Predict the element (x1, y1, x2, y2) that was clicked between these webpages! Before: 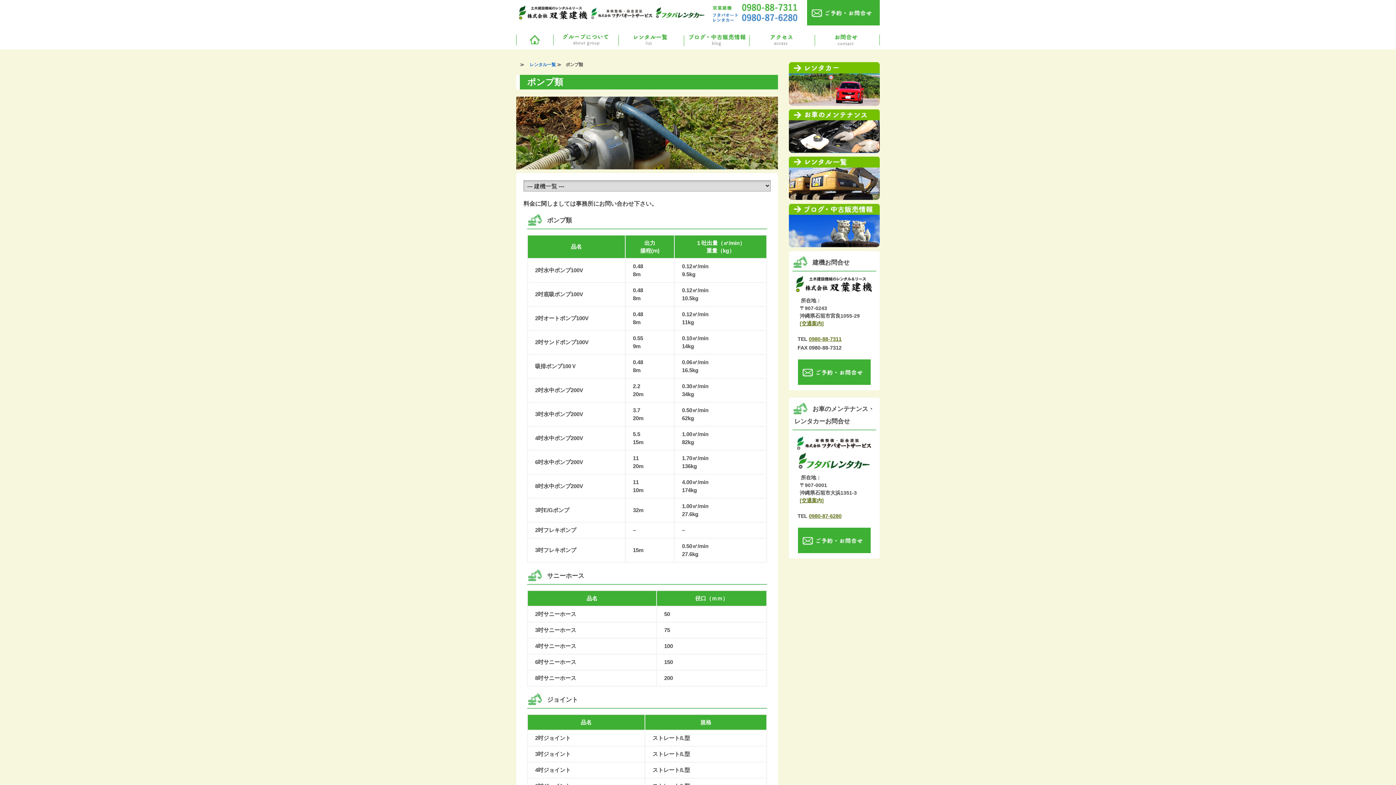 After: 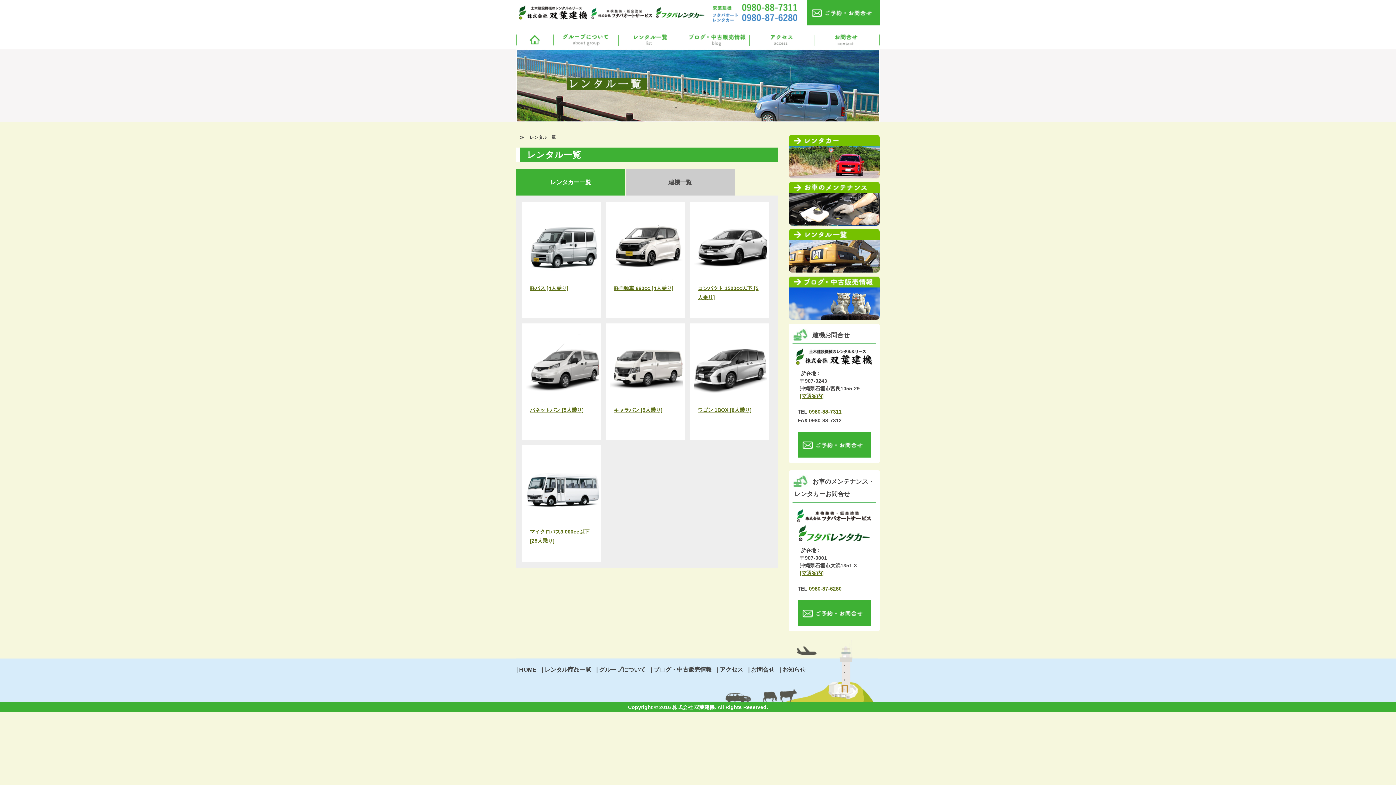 Action: label: レンタル一覧 bbox: (618, 31, 683, 49)